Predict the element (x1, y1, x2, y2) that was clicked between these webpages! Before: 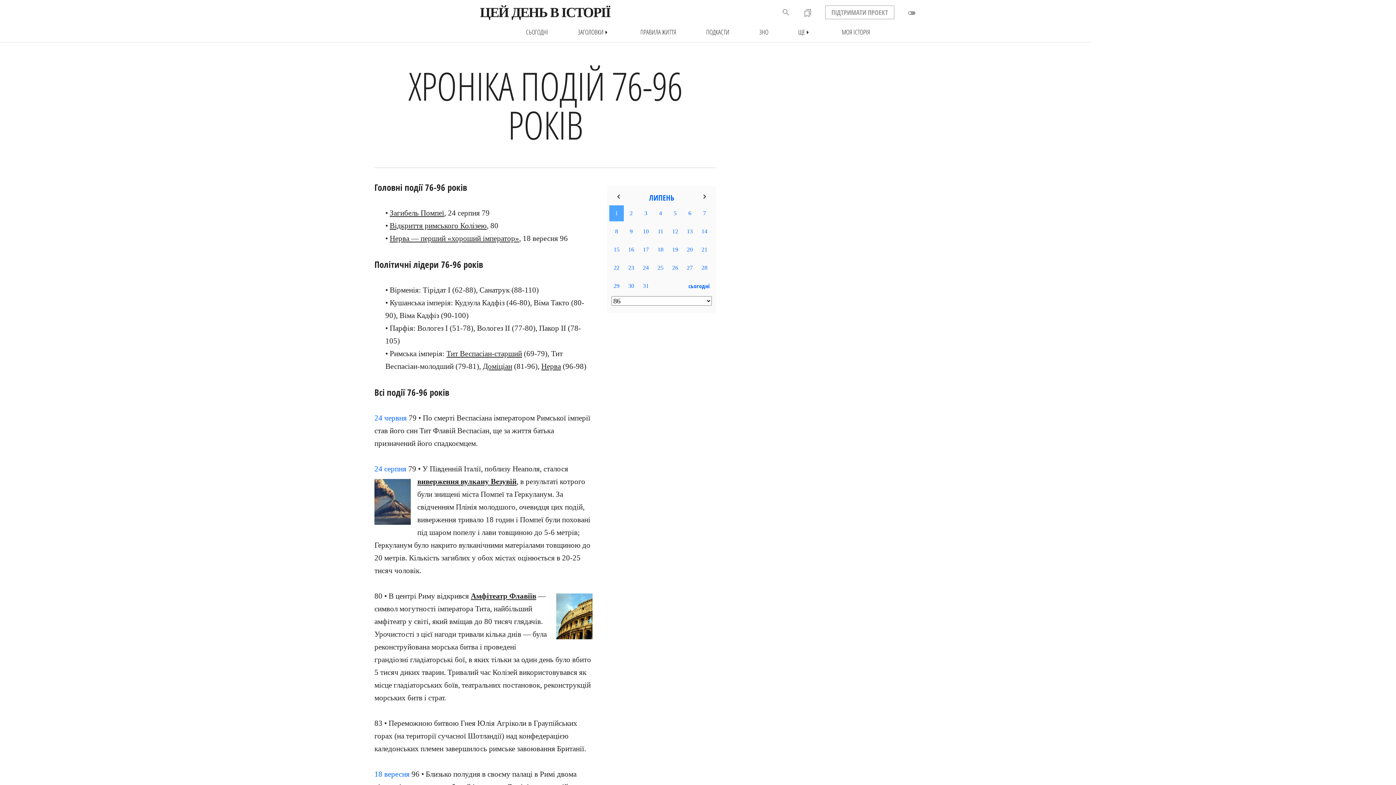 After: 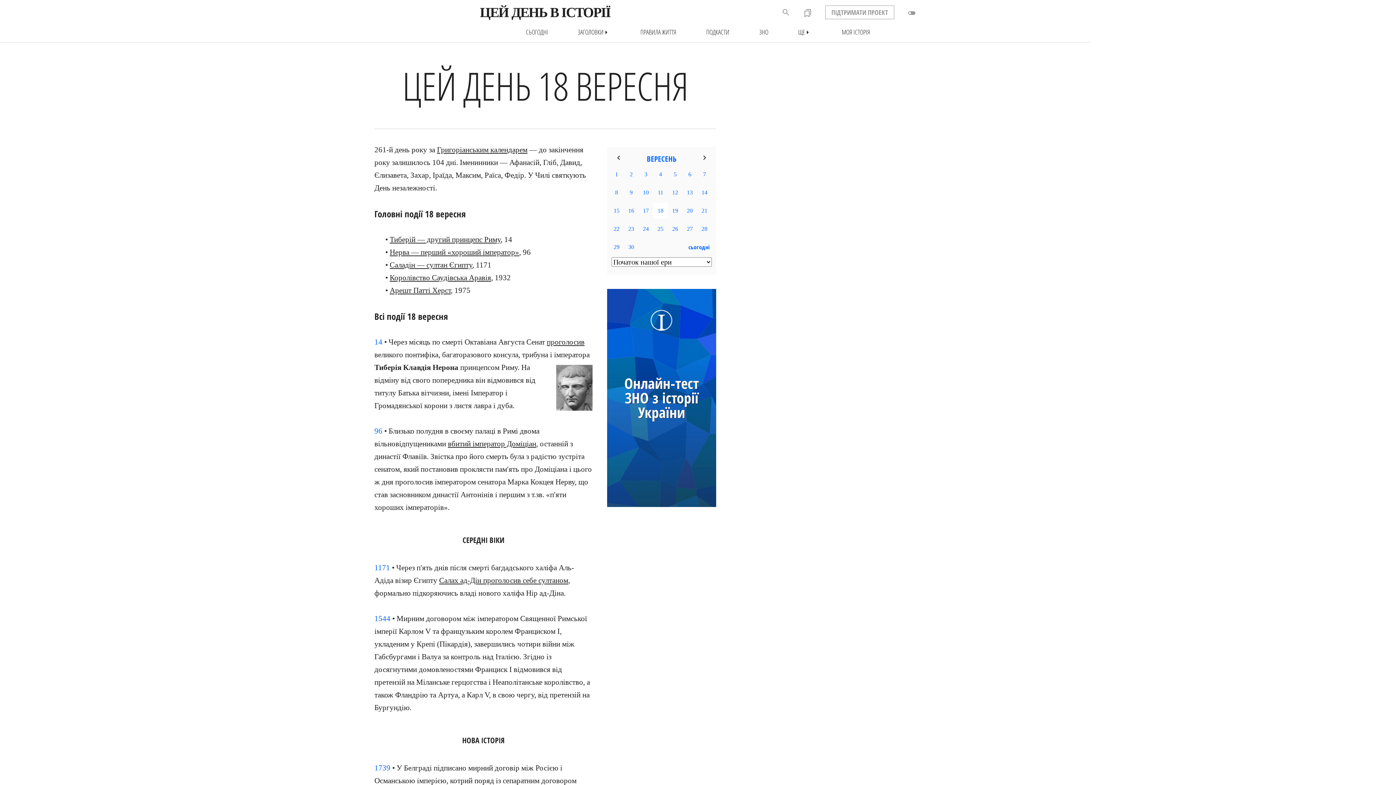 Action: bbox: (374, 770, 409, 778) label: 18 вересня